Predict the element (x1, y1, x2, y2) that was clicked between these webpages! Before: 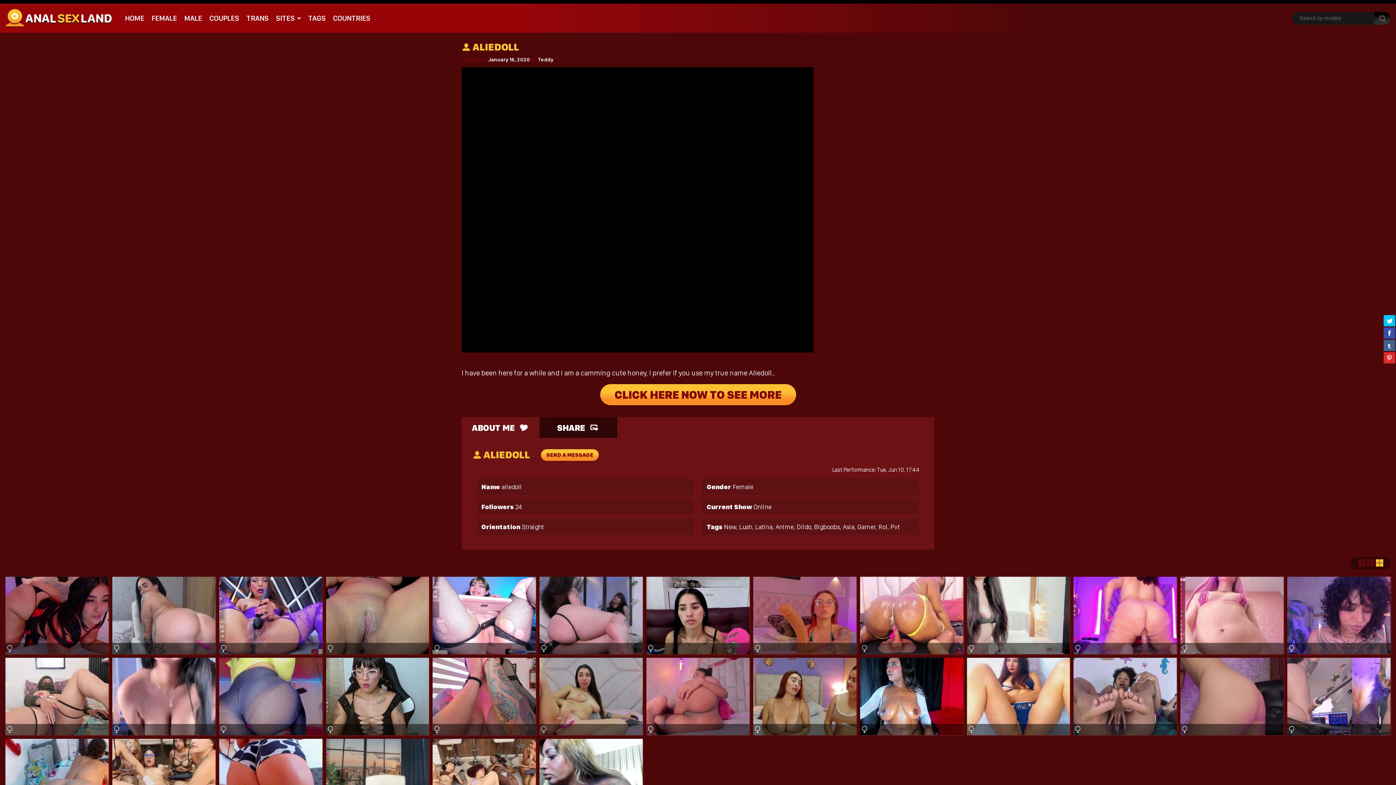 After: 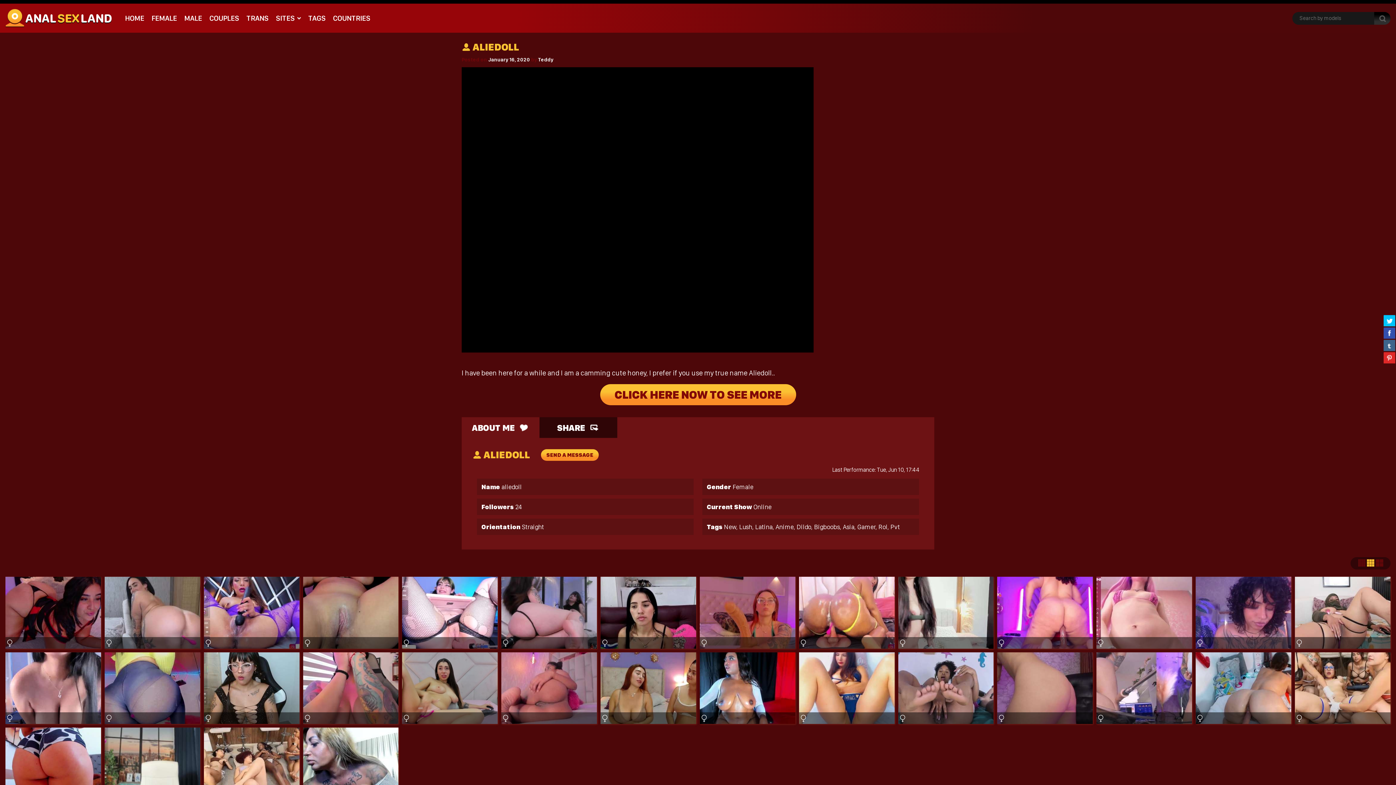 Action: bbox: (1367, 557, 1374, 568)